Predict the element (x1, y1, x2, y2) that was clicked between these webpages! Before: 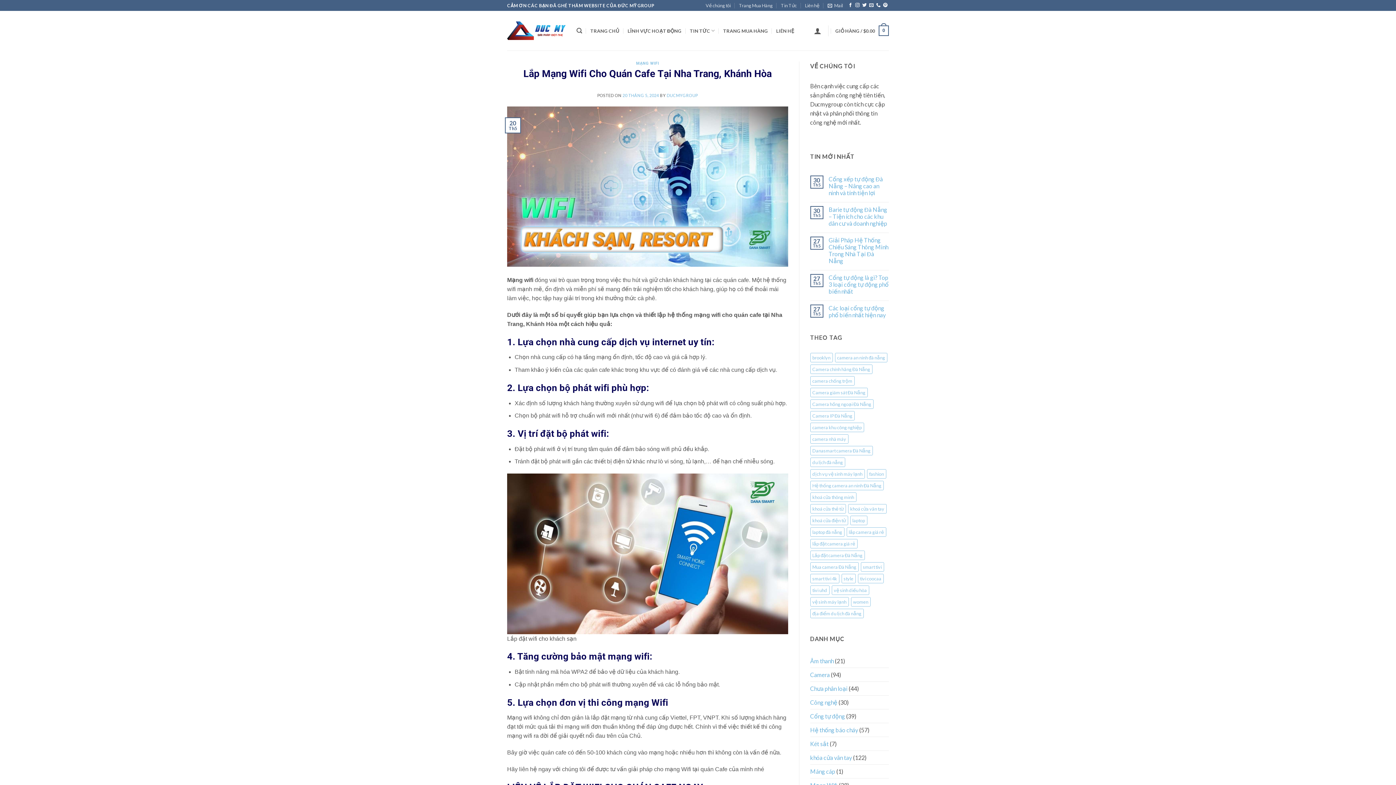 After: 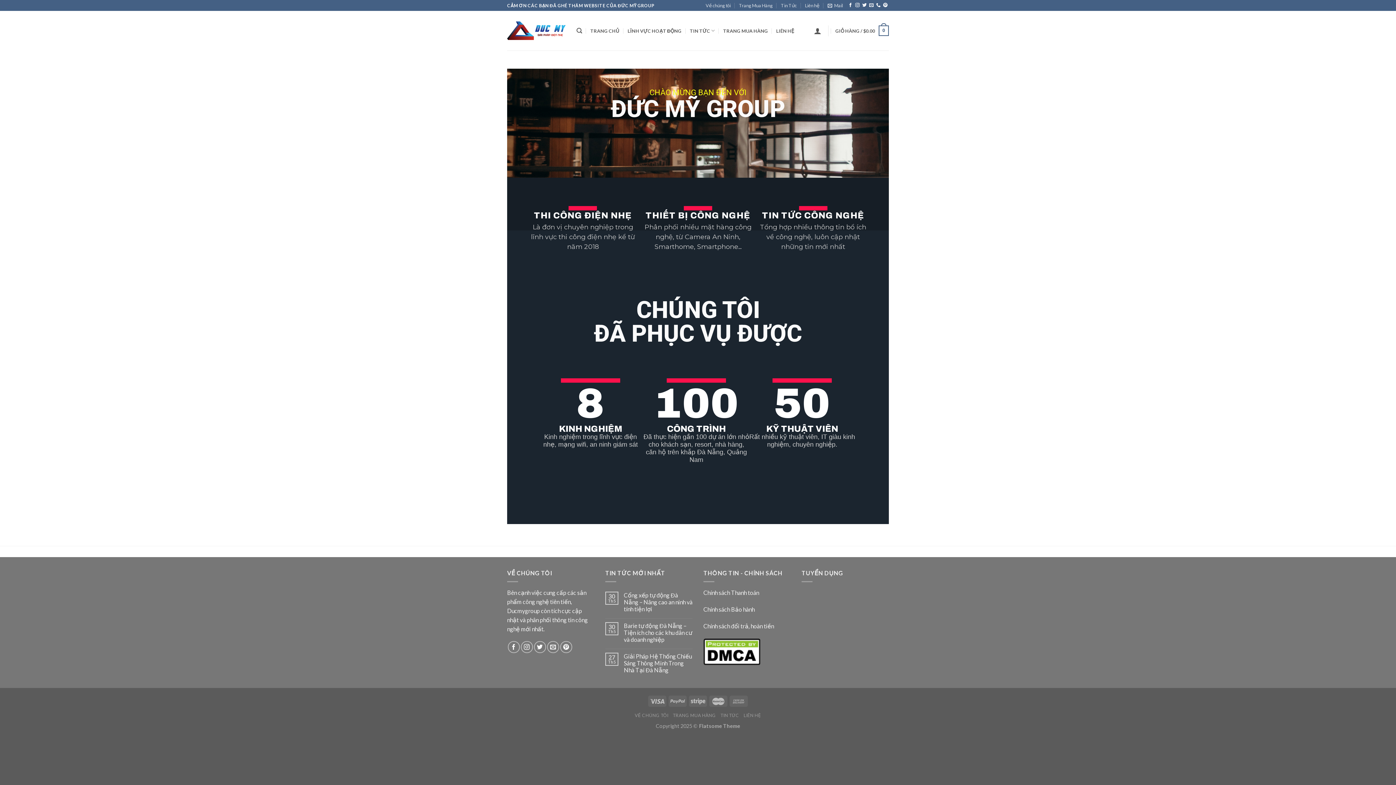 Action: label: LĨNH VỰC HOẠT ĐỘNG bbox: (627, 24, 681, 37)